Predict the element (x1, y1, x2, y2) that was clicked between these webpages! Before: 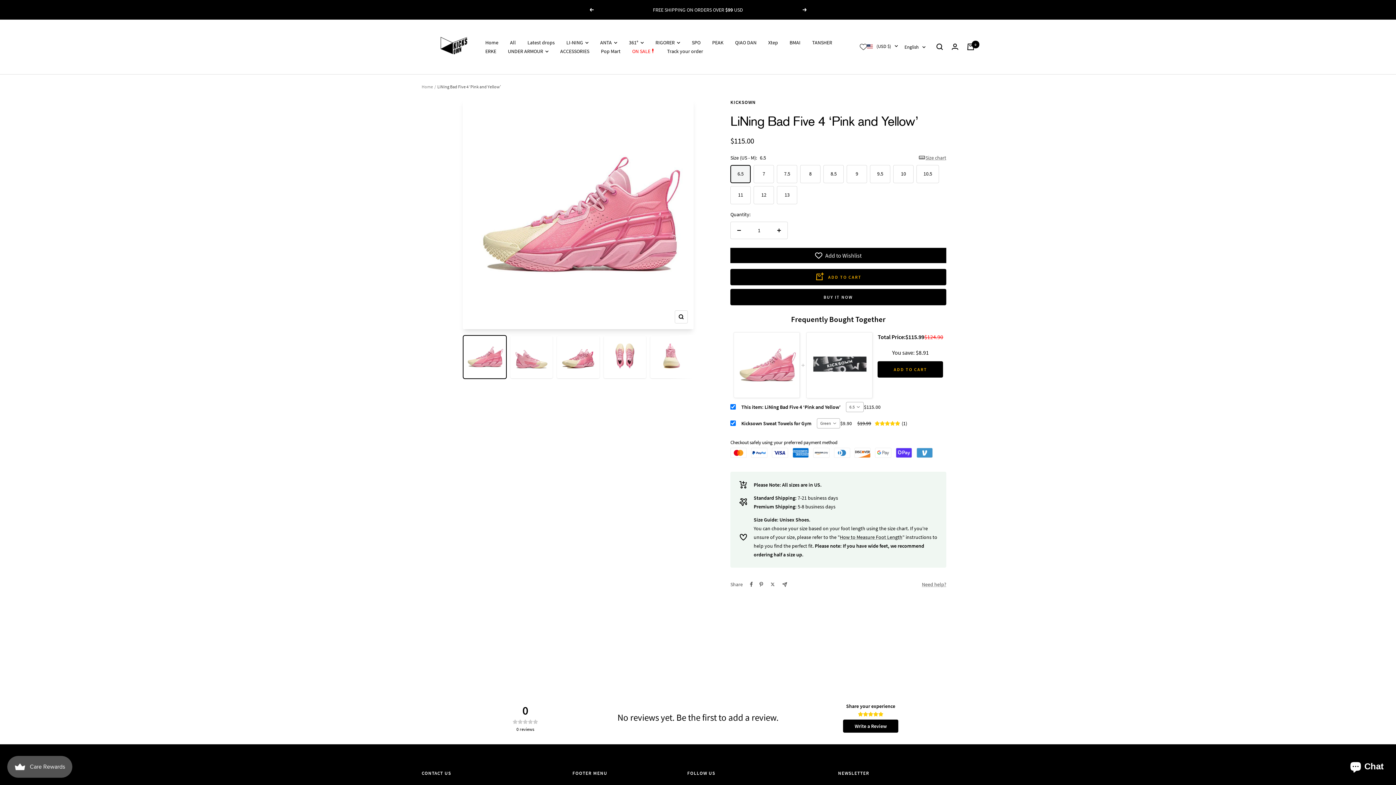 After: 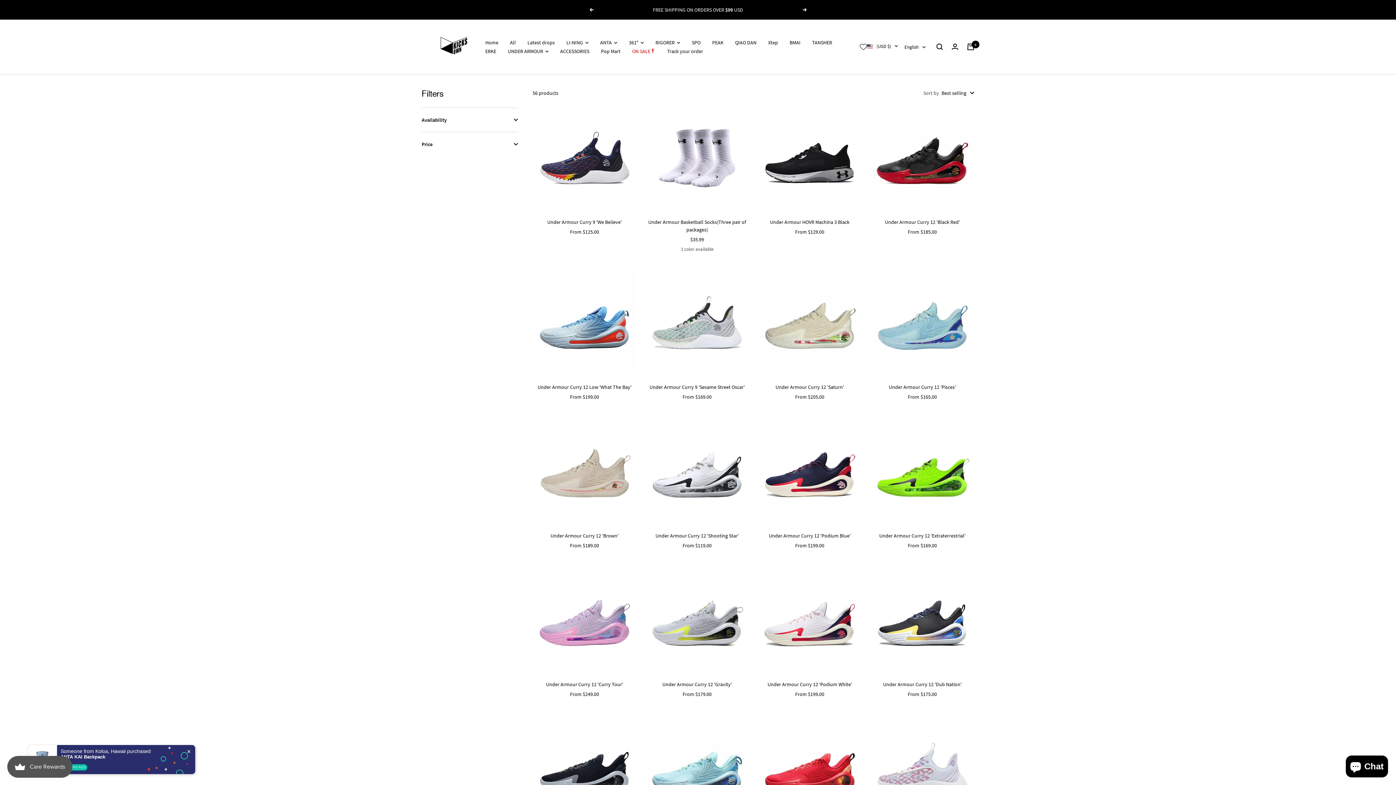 Action: bbox: (508, 46, 548, 55) label: UNDER ARMOUR 